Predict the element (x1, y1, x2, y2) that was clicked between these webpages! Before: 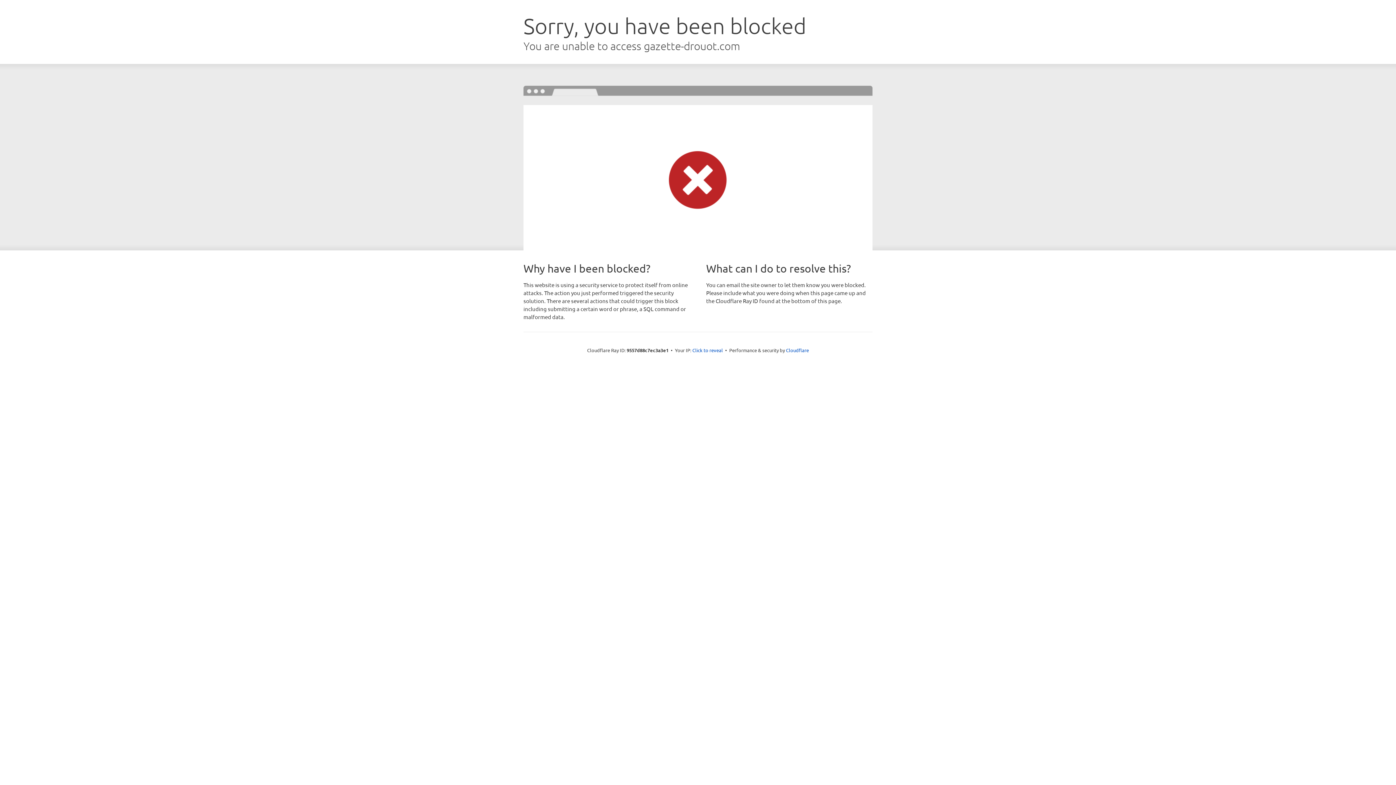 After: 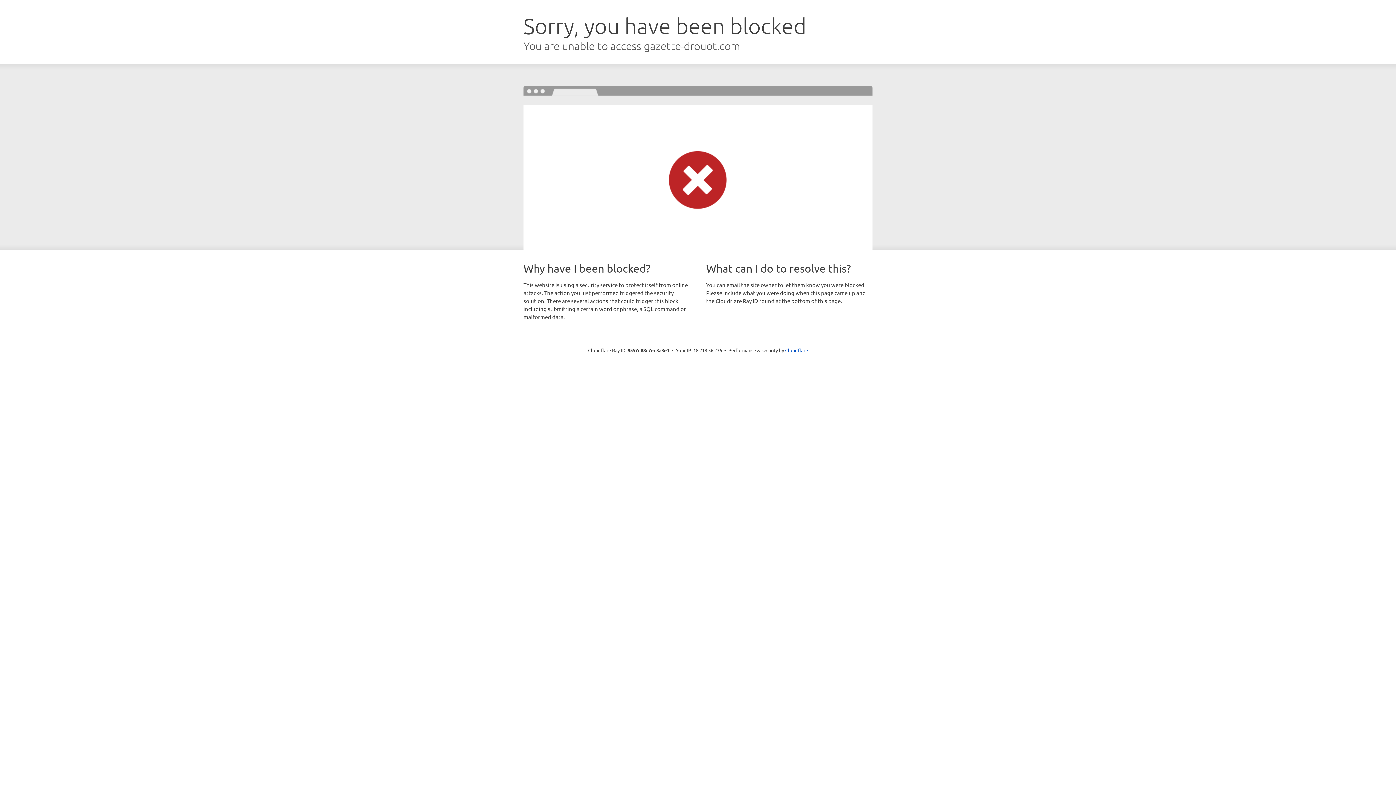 Action: bbox: (692, 346, 723, 353) label: Click to reveal